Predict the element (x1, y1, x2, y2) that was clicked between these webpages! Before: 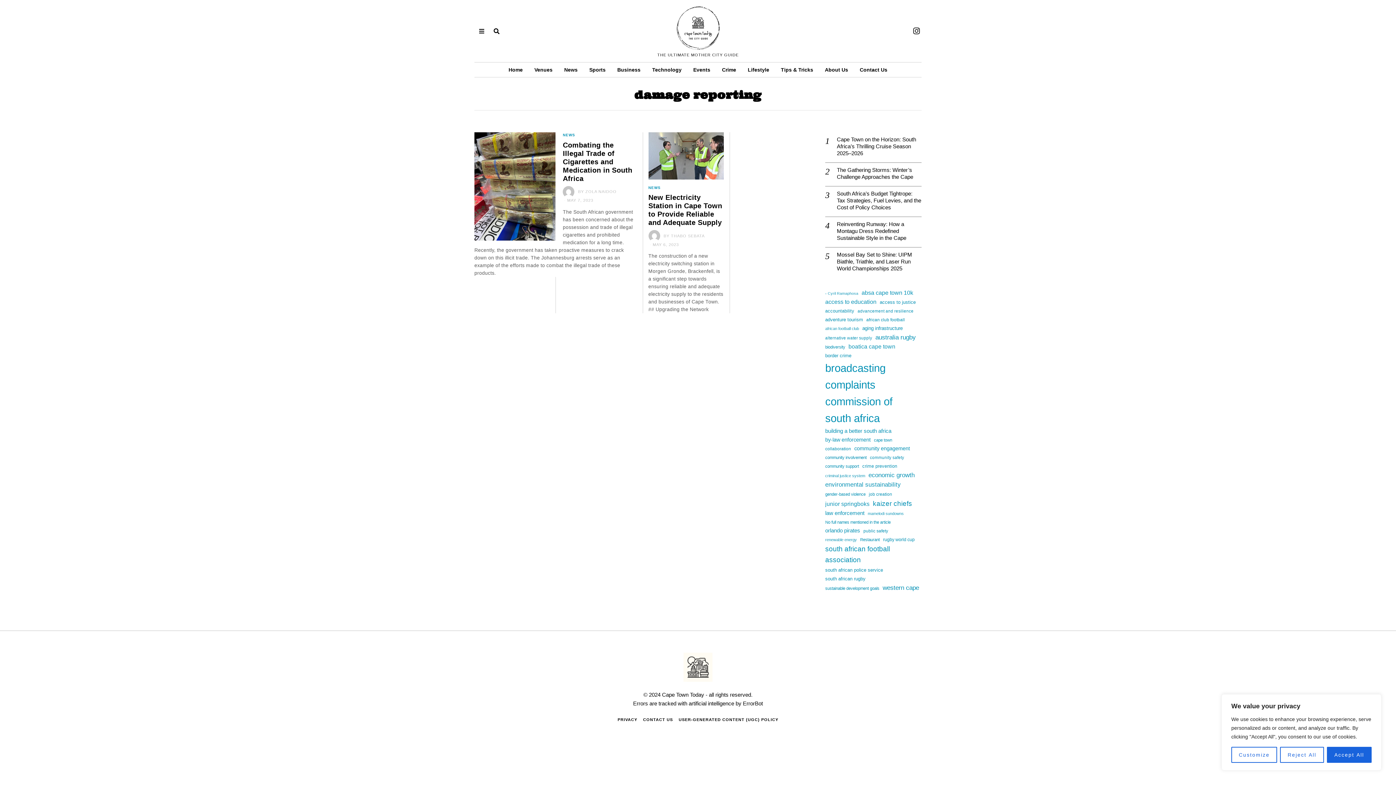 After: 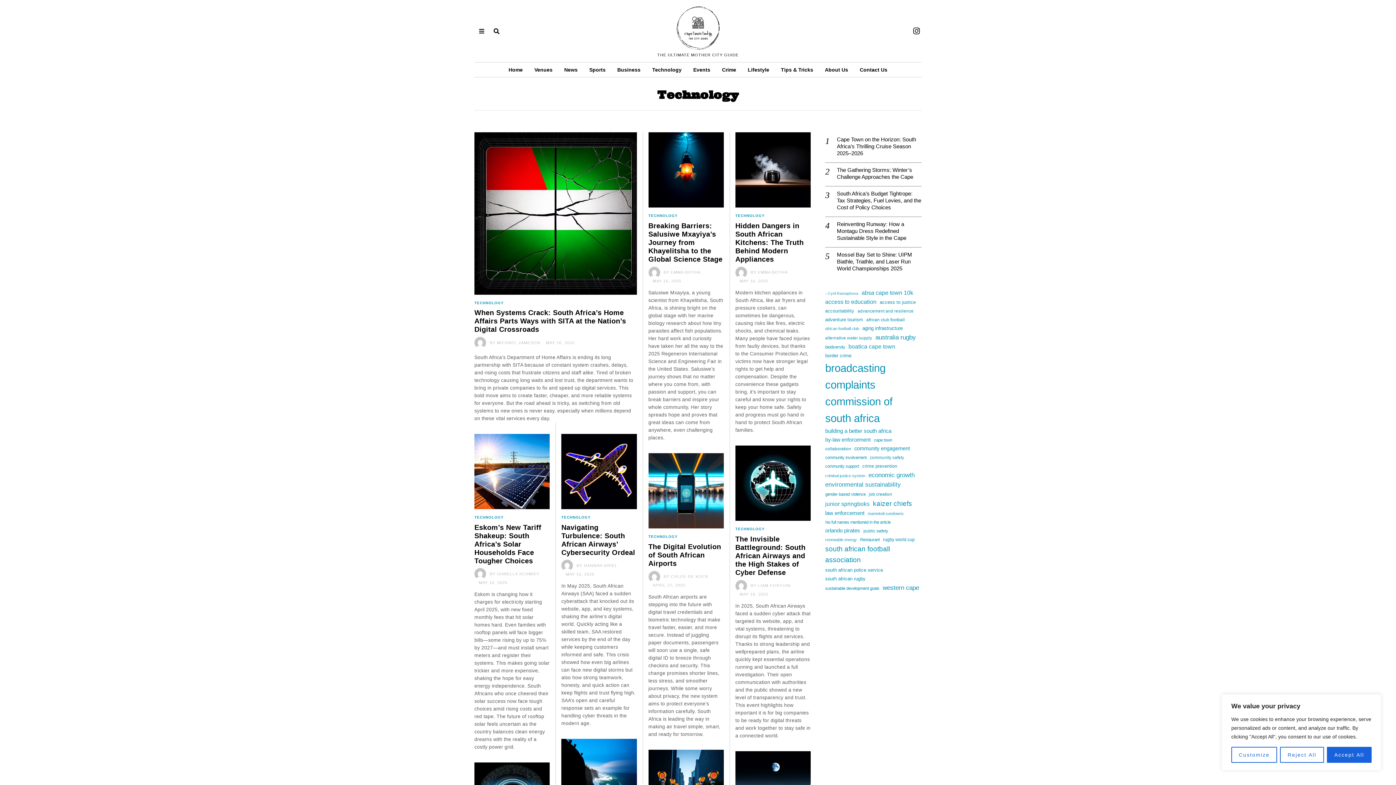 Action: bbox: (647, 62, 686, 77) label: Technology